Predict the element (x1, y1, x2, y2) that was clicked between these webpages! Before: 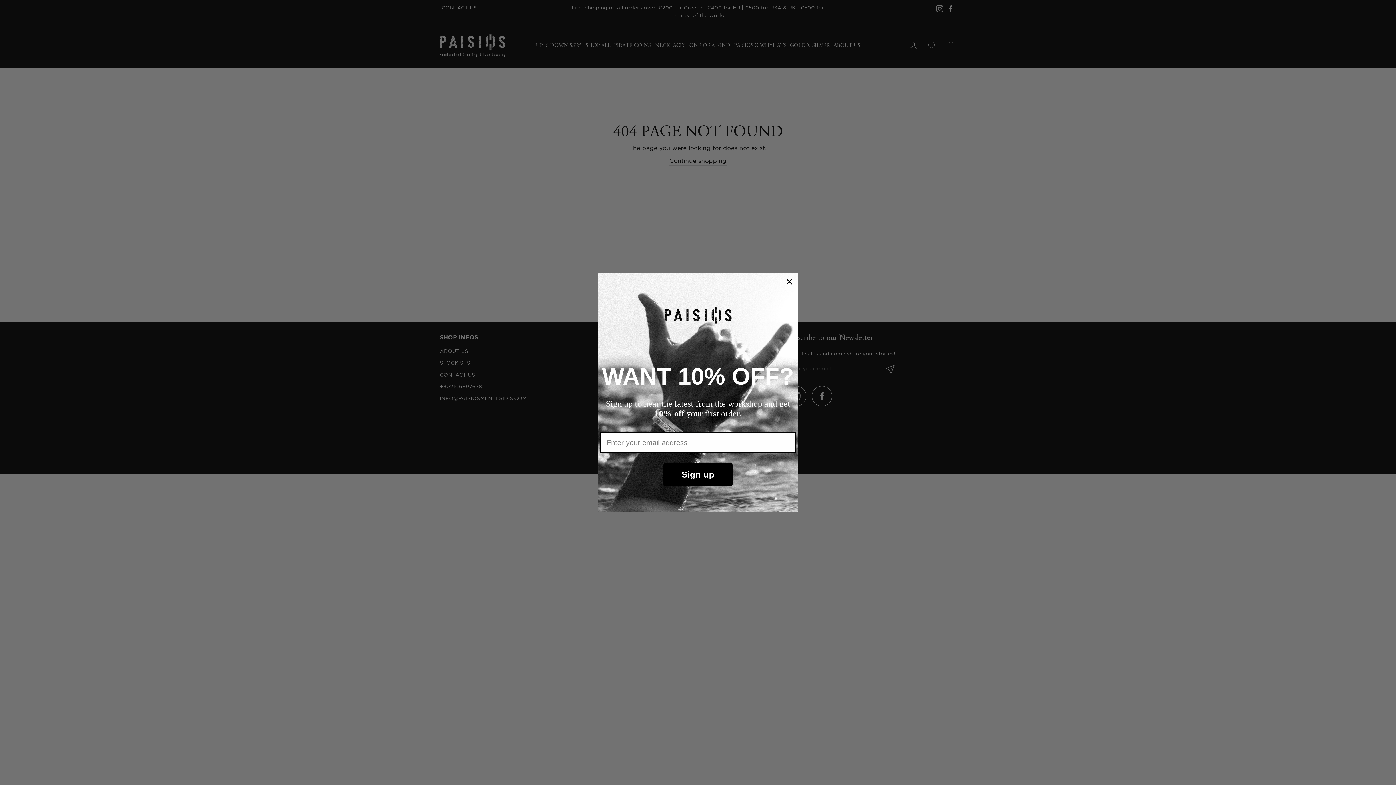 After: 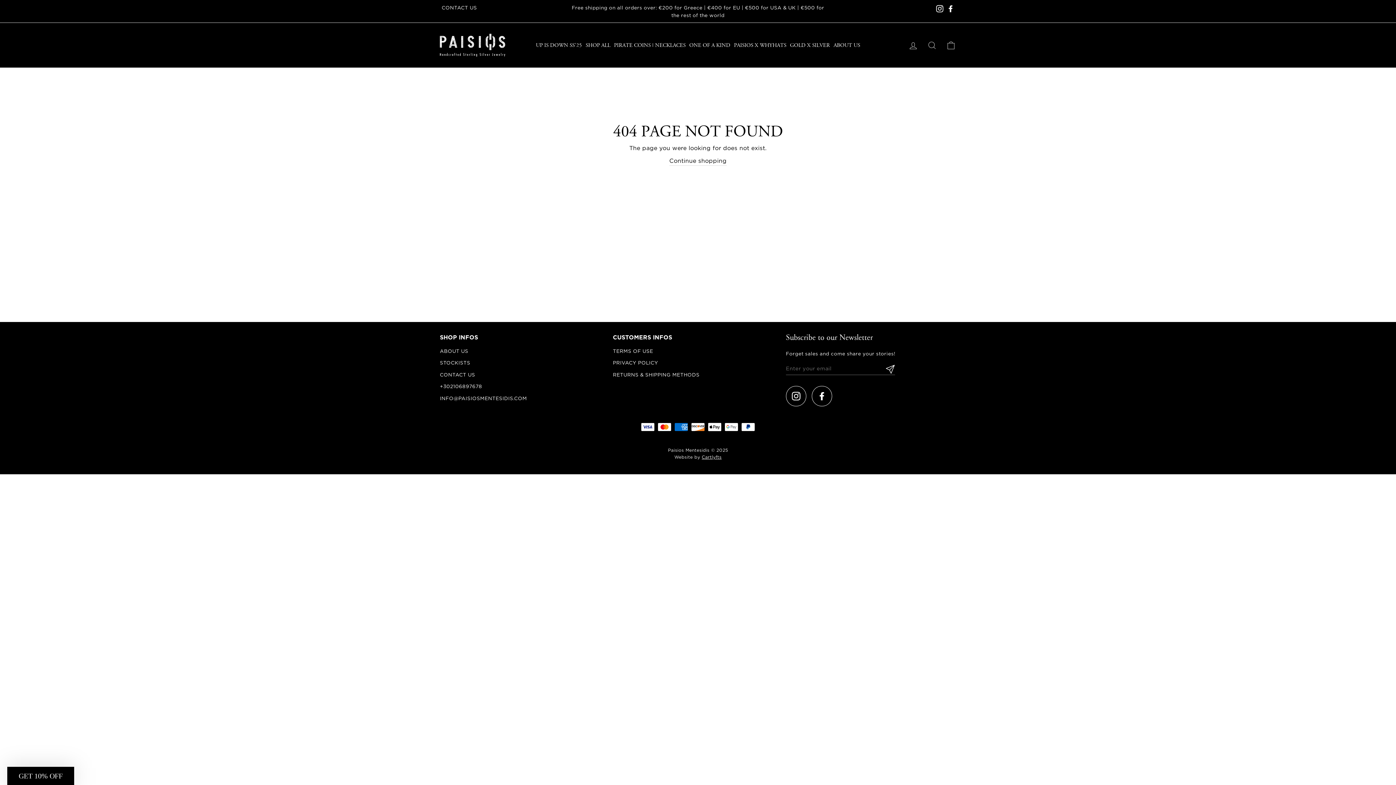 Action: label: Close dialog bbox: (783, 275, 795, 287)